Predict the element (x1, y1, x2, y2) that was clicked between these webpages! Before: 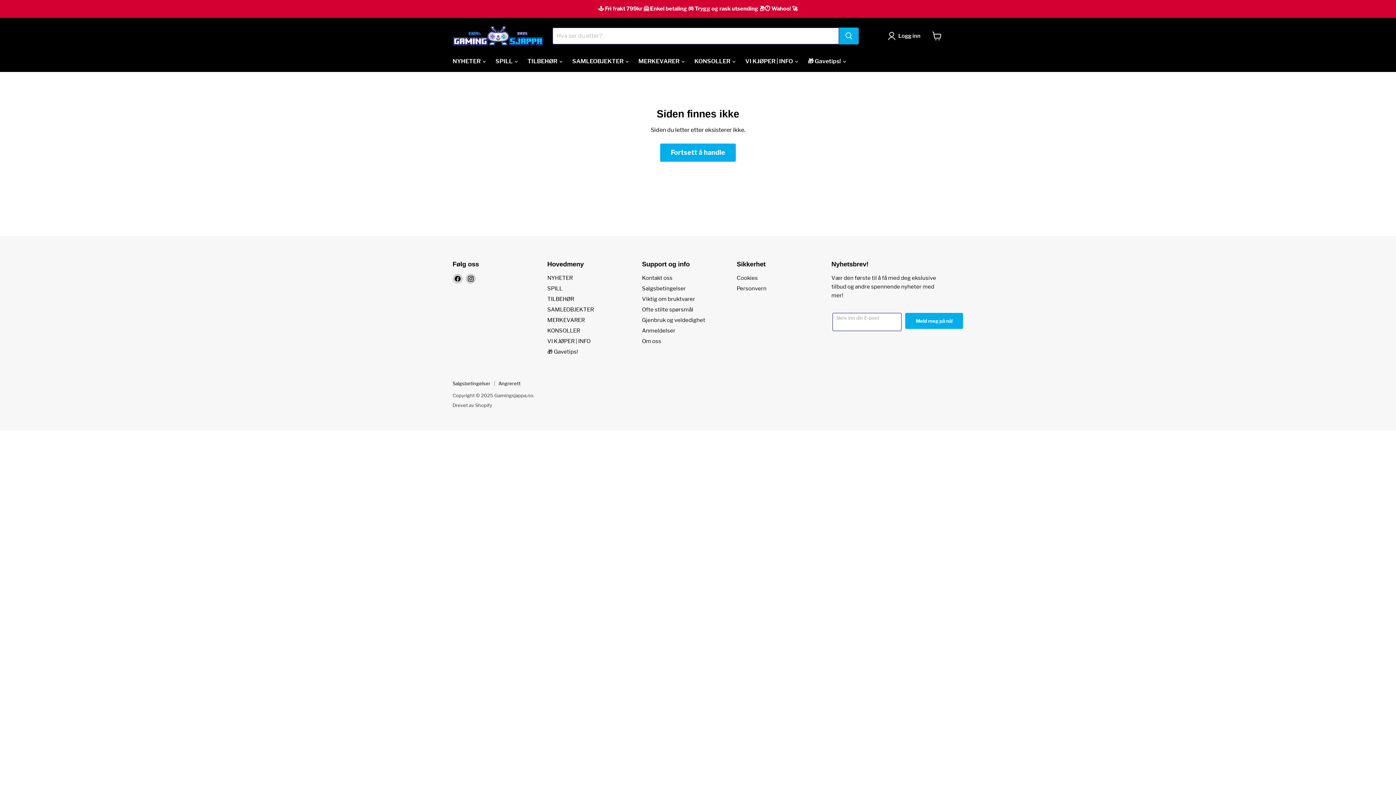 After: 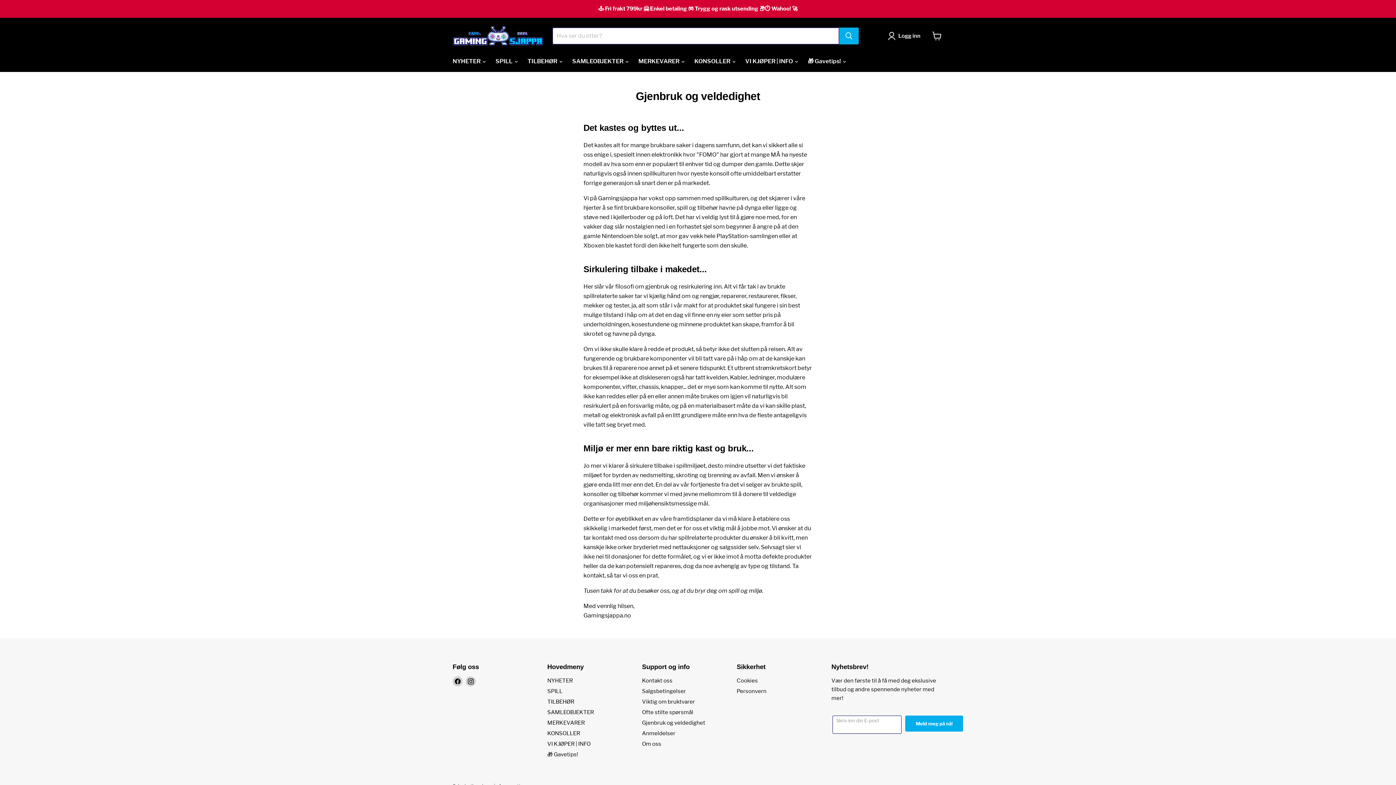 Action: bbox: (642, 316, 705, 323) label: Gjenbruk og veldedighet